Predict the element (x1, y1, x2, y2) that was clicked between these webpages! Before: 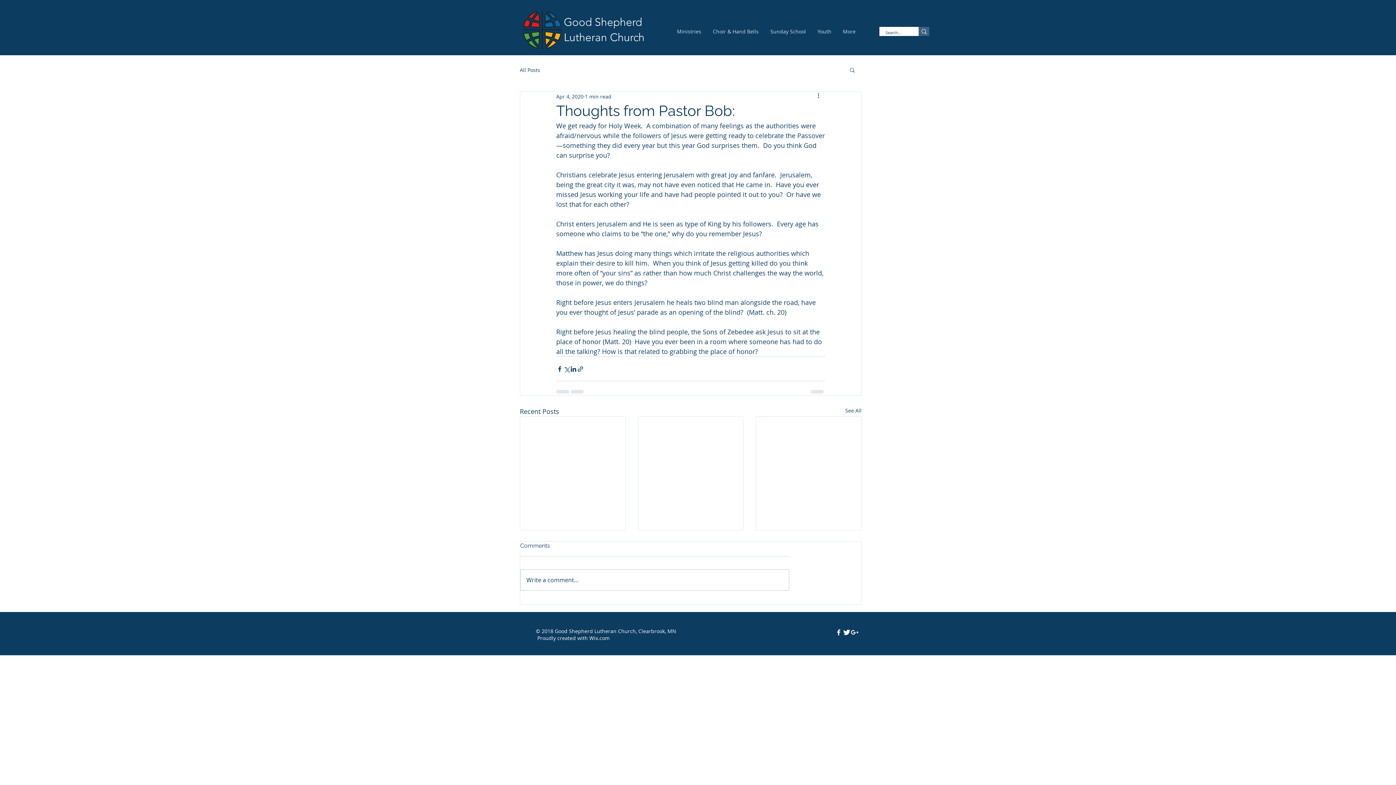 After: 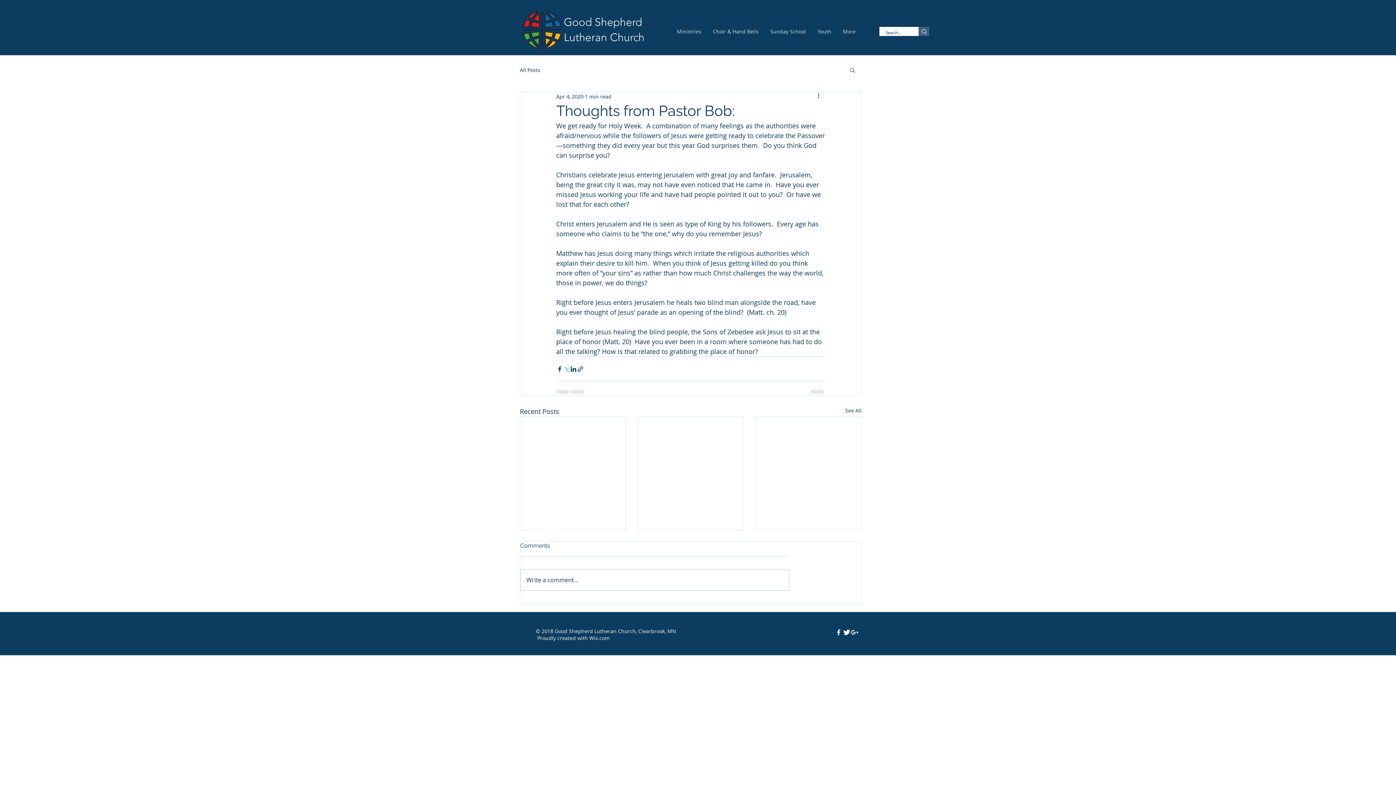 Action: bbox: (563, 365, 570, 372) label: Share via X (Twitter)